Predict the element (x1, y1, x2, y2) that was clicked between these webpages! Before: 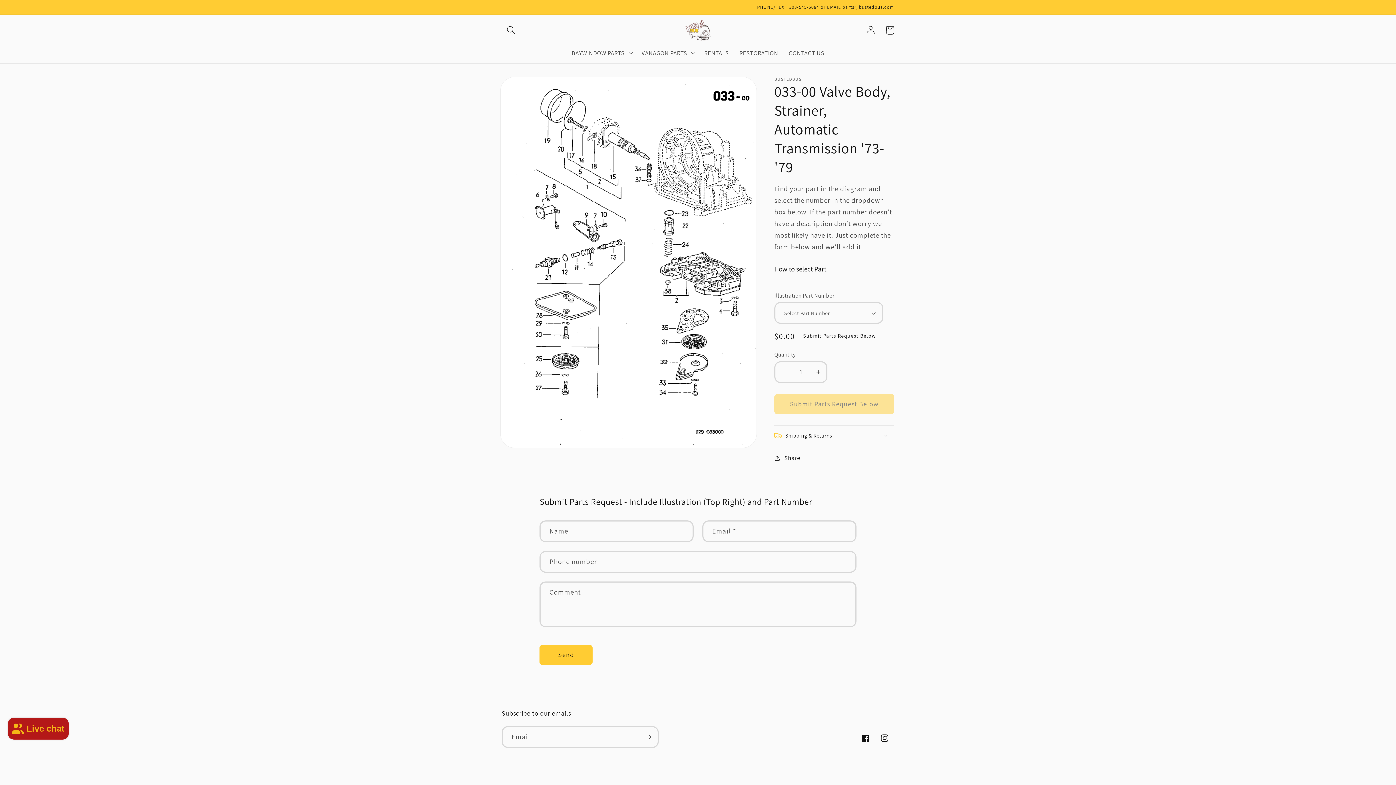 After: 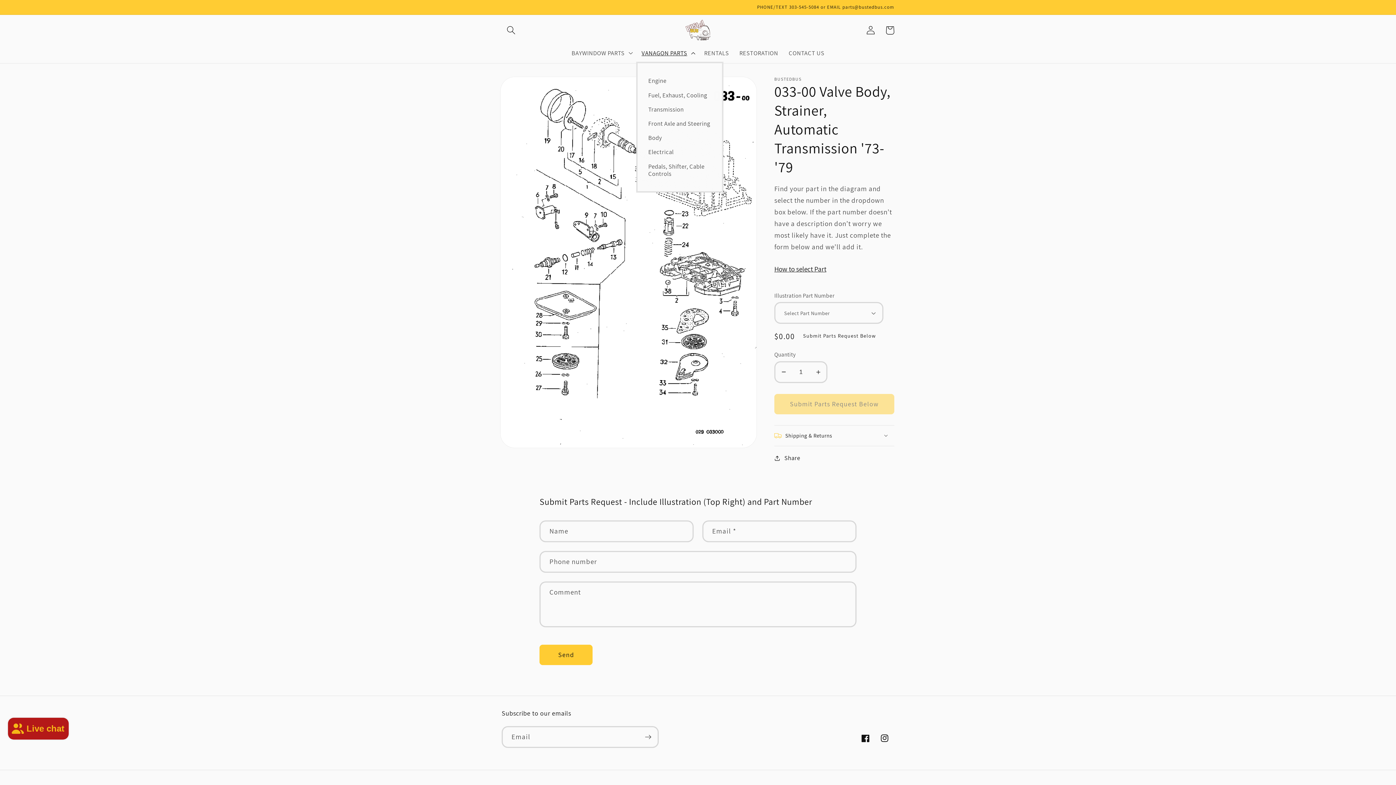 Action: bbox: (636, 44, 699, 61) label: VANAGON PARTS